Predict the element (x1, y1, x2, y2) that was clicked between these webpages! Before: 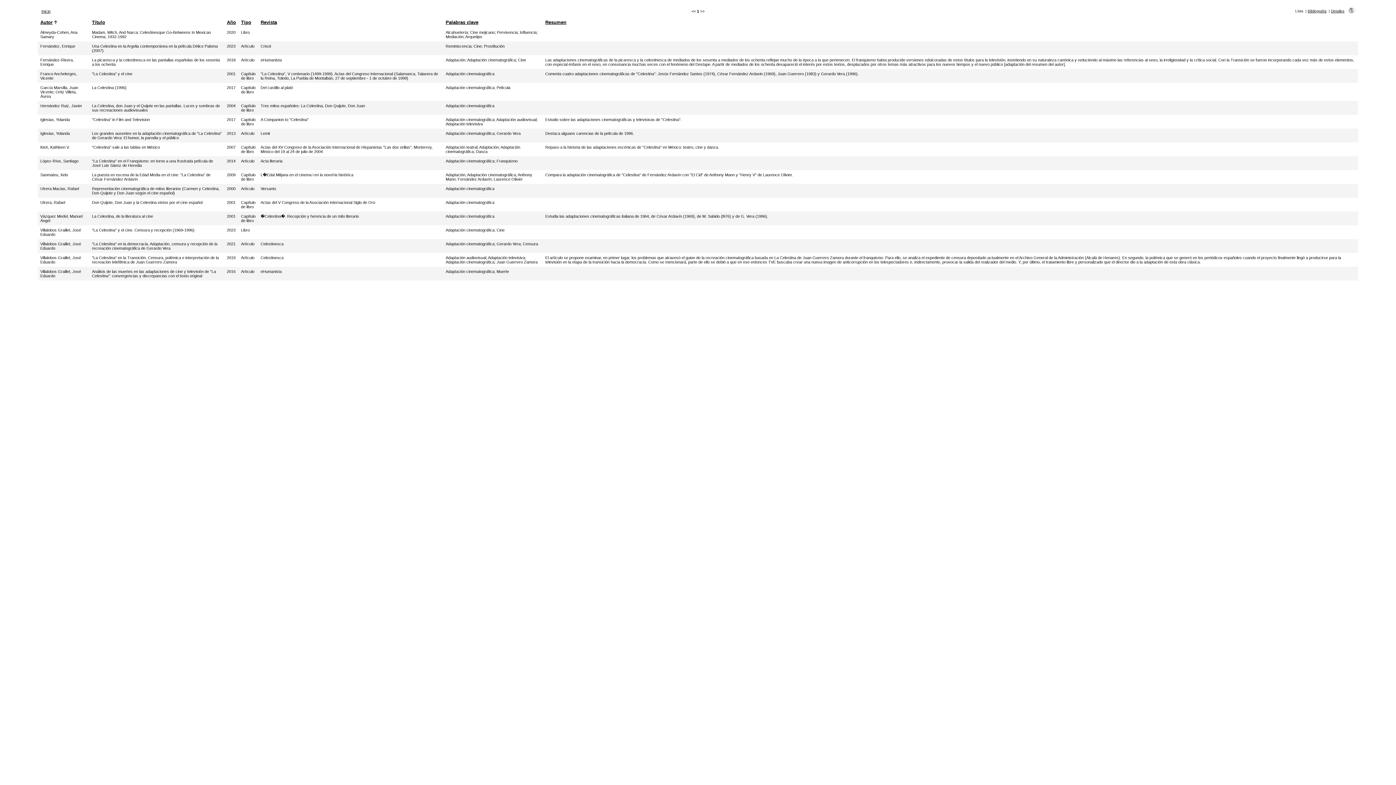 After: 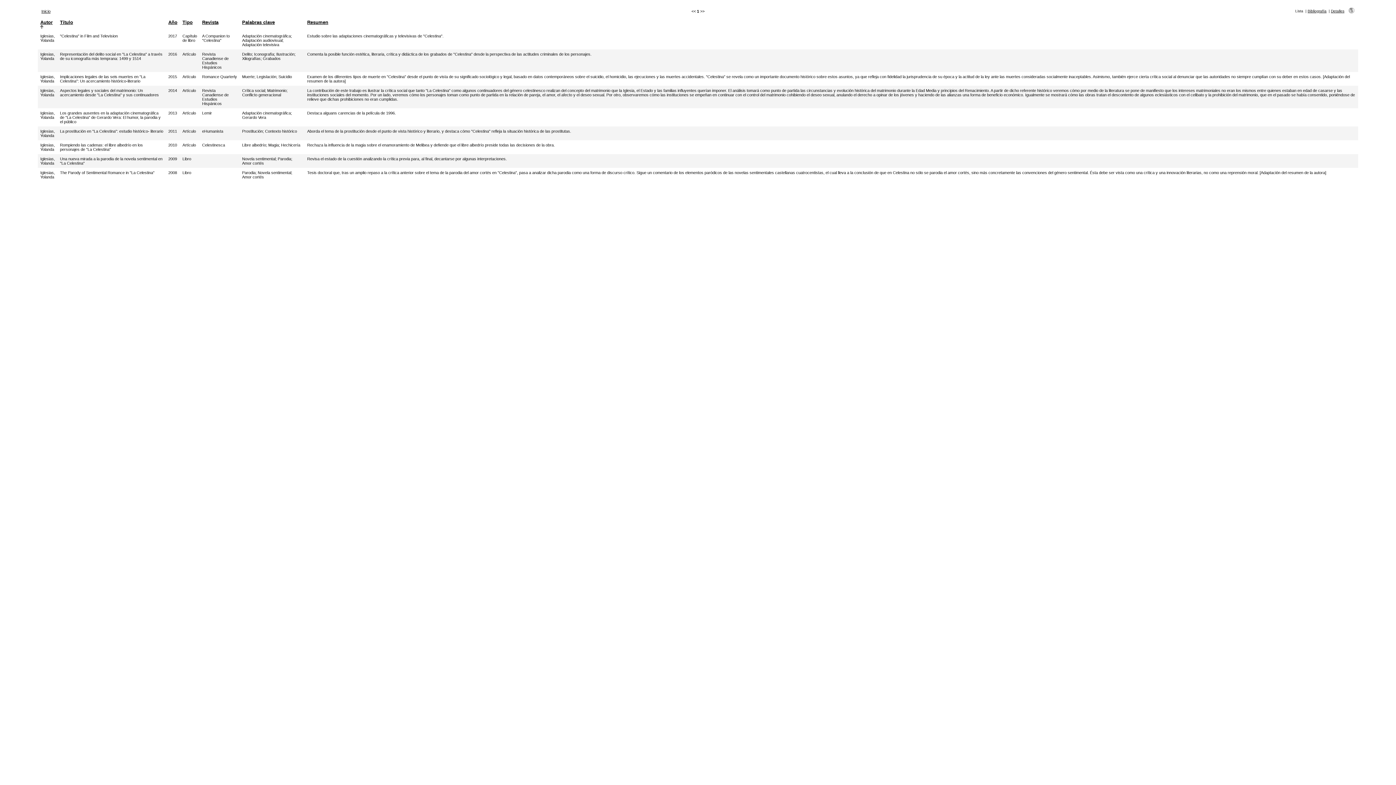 Action: label: Iglesias, Yolanda bbox: (40, 117, 69, 121)